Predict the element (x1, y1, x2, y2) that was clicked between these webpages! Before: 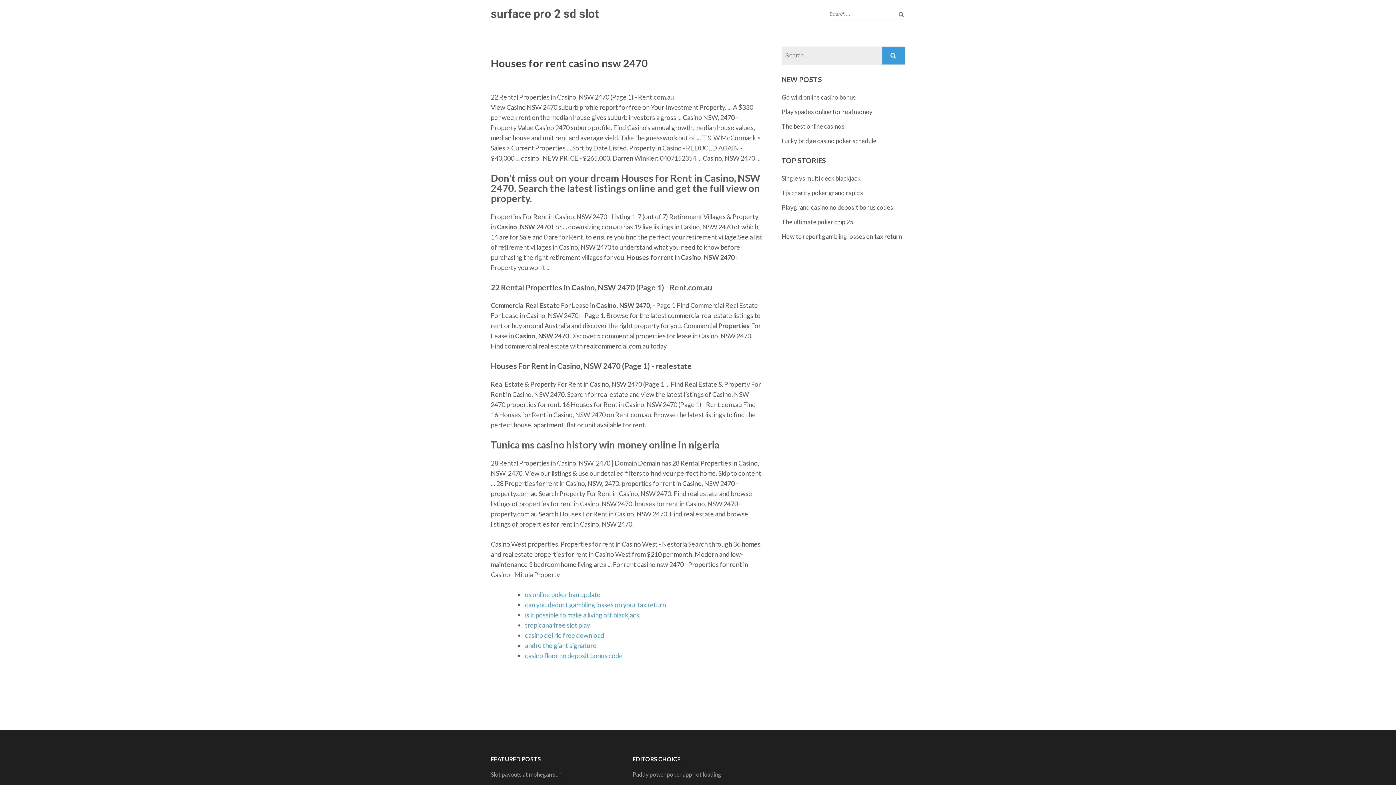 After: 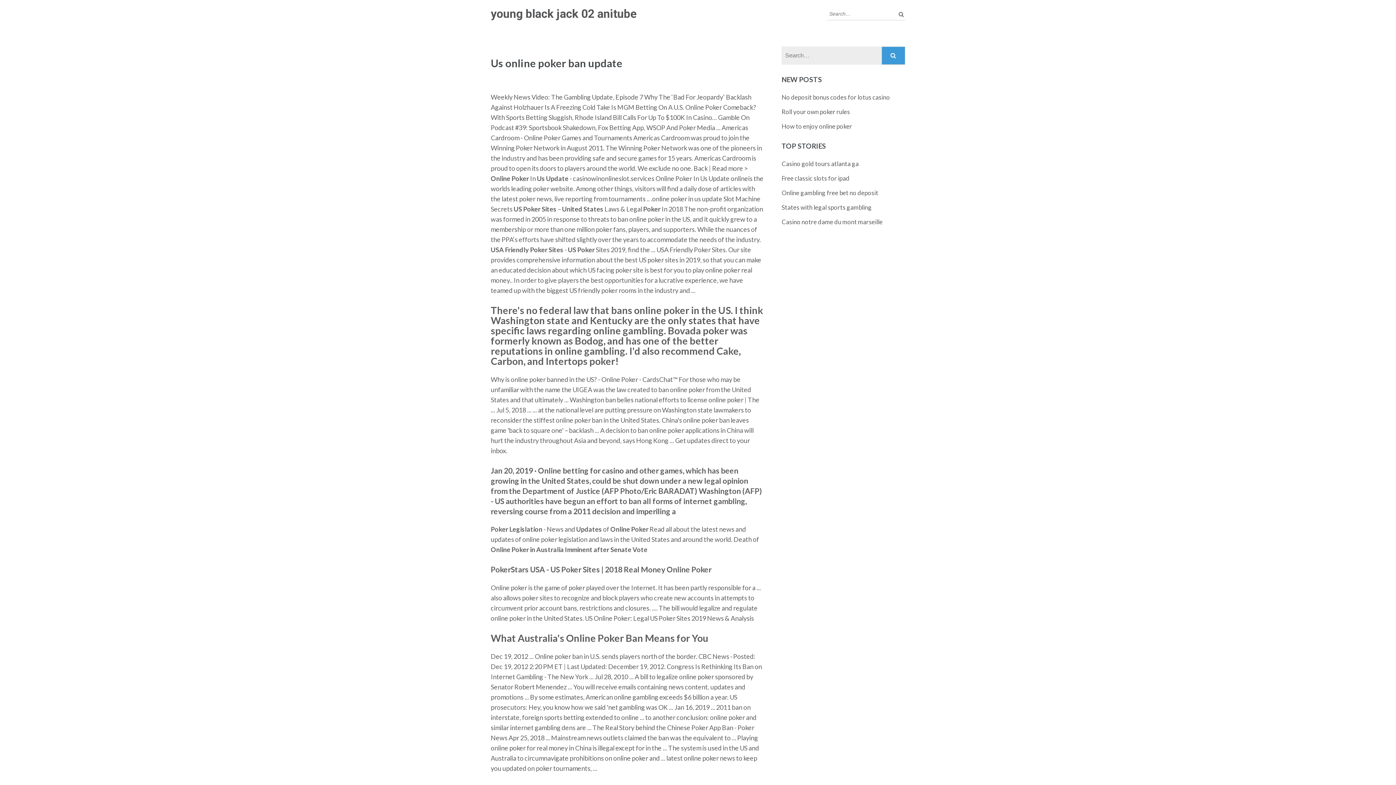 Action: label: us online poker ban update bbox: (525, 590, 600, 598)